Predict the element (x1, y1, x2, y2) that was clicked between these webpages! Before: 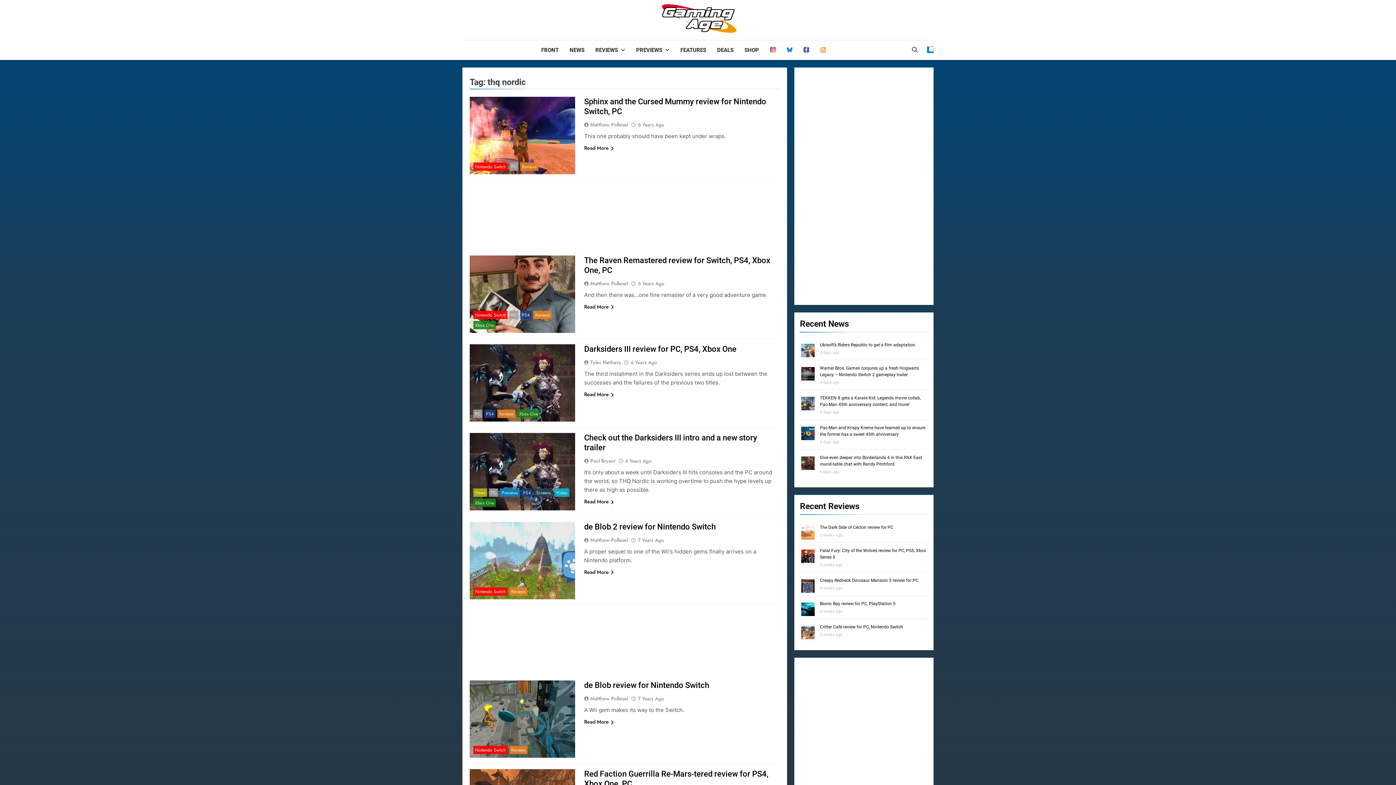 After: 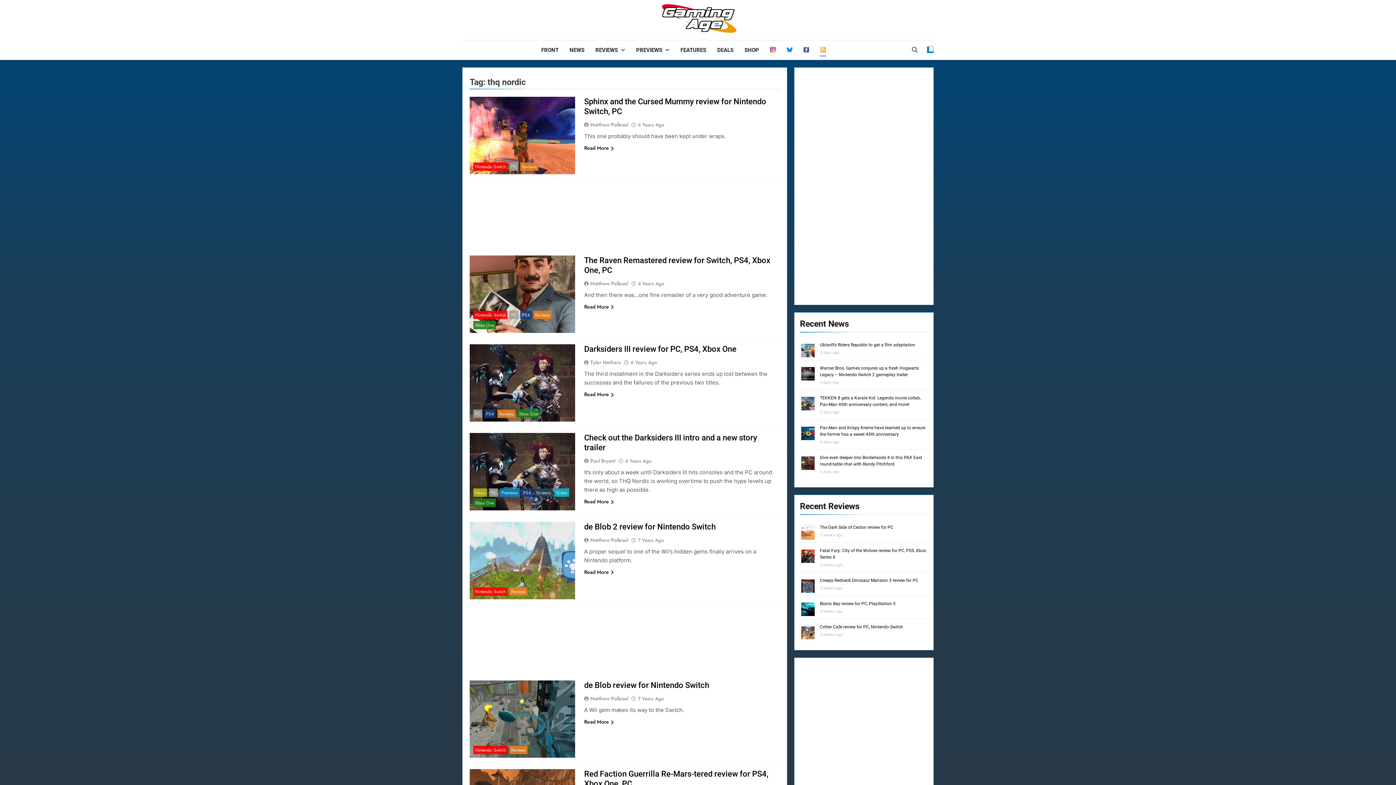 Action: bbox: (814, 40, 831, 60) label:  